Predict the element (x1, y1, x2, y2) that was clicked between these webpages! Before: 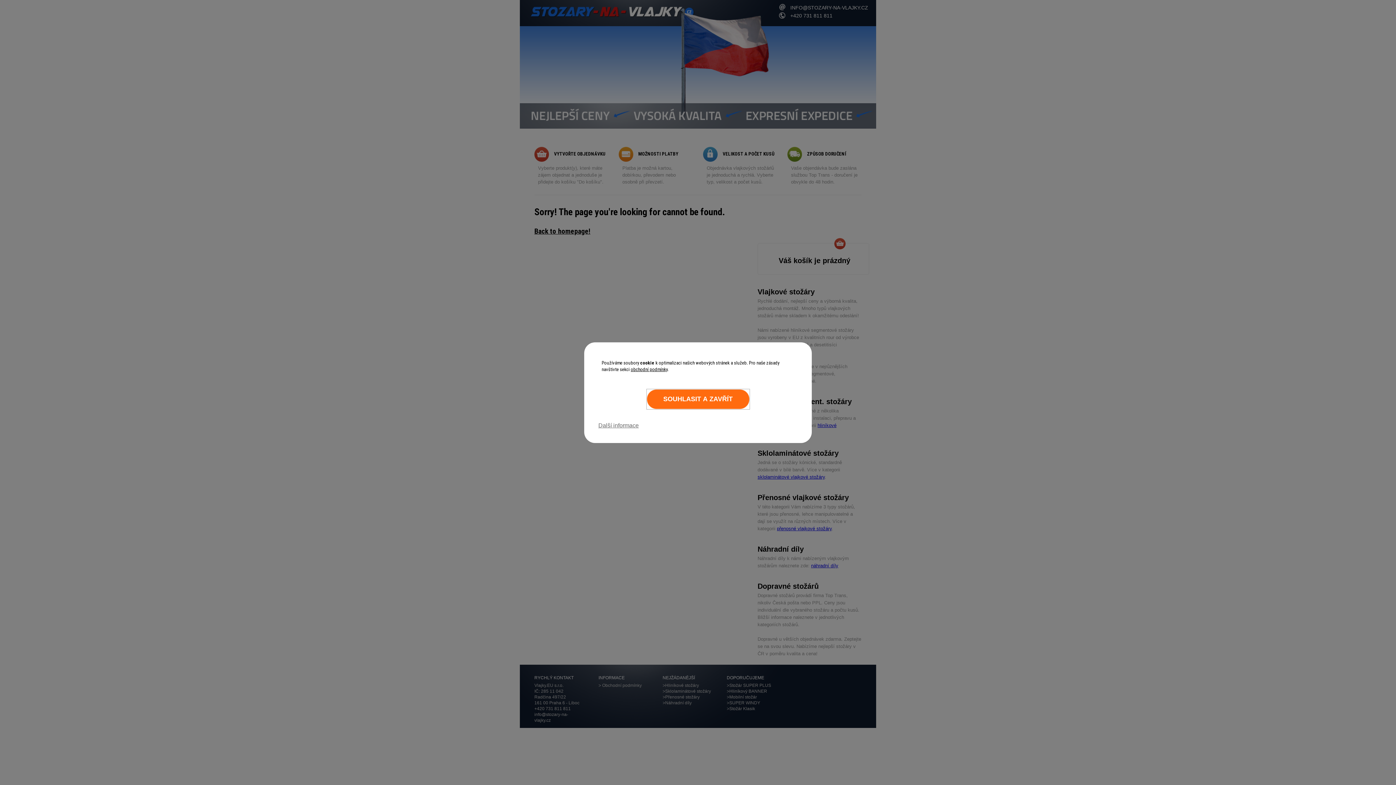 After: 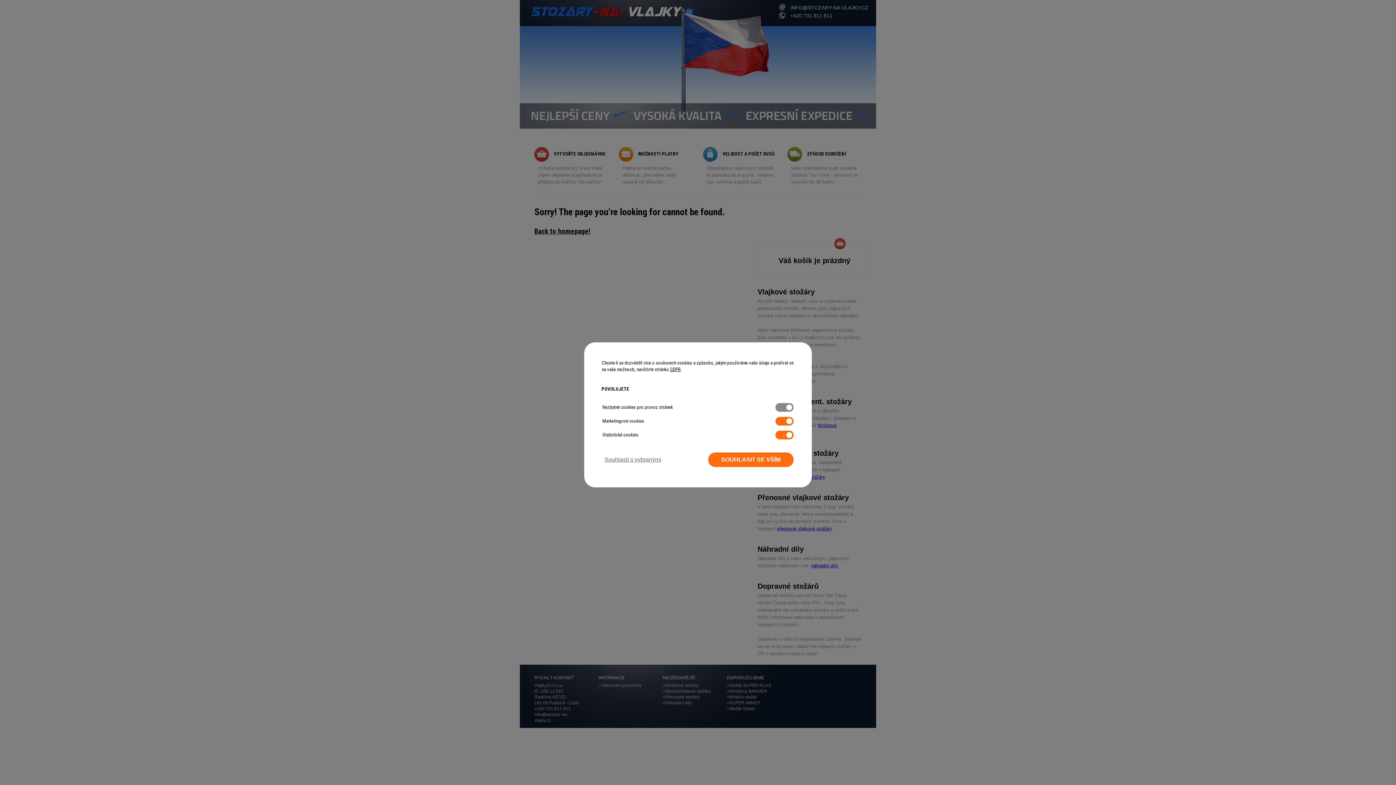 Action: label: Další informace bbox: (594, 420, 642, 431)